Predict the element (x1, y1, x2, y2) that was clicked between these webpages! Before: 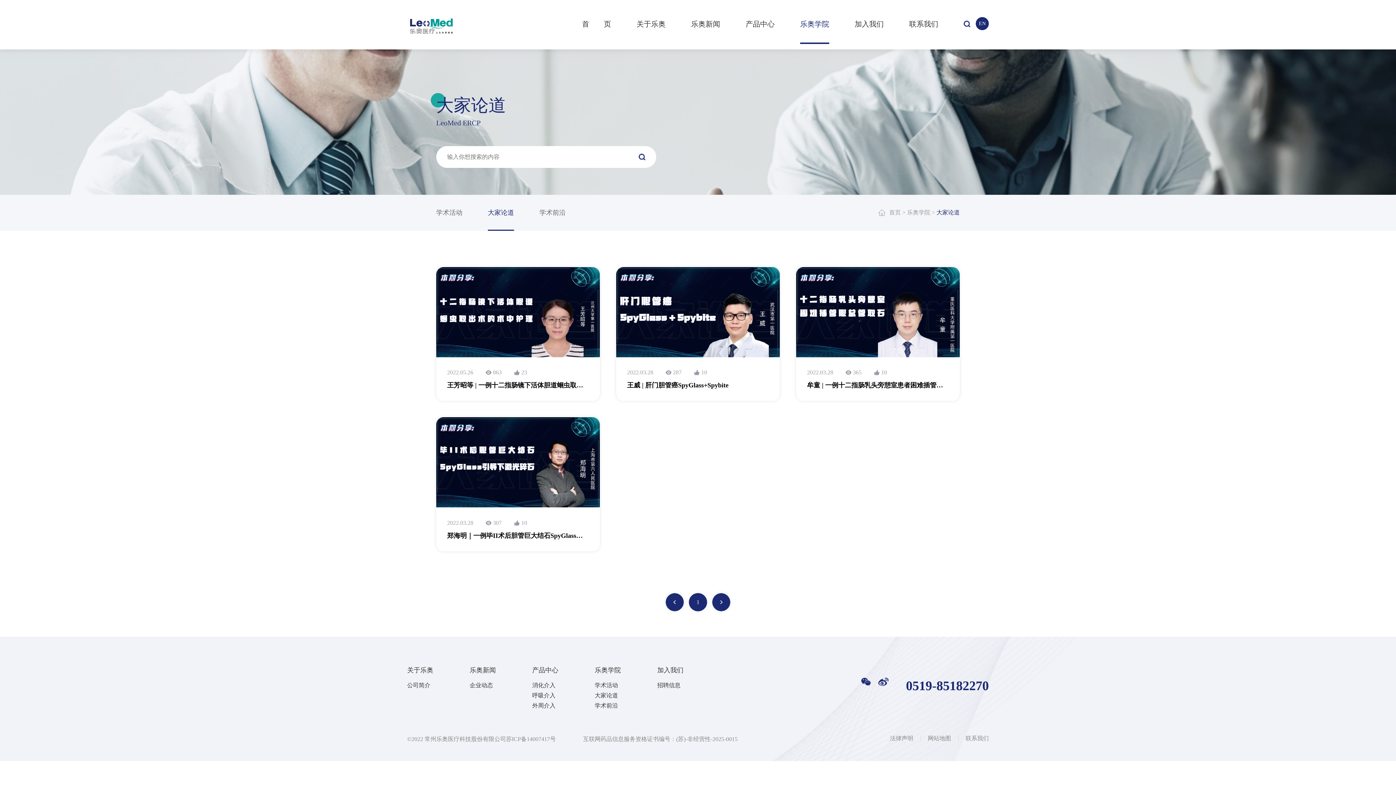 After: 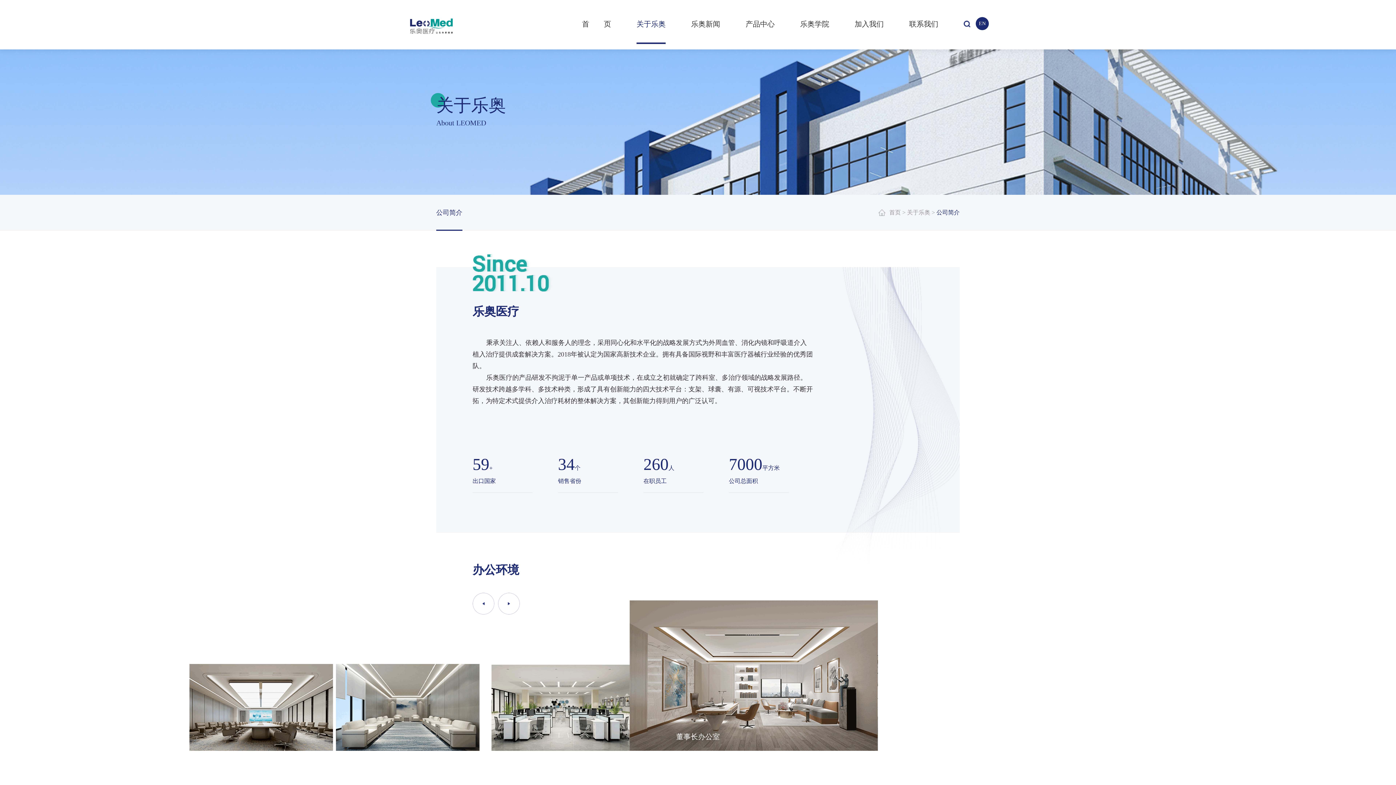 Action: label: 关于乐奥 bbox: (636, 15, 665, 32)